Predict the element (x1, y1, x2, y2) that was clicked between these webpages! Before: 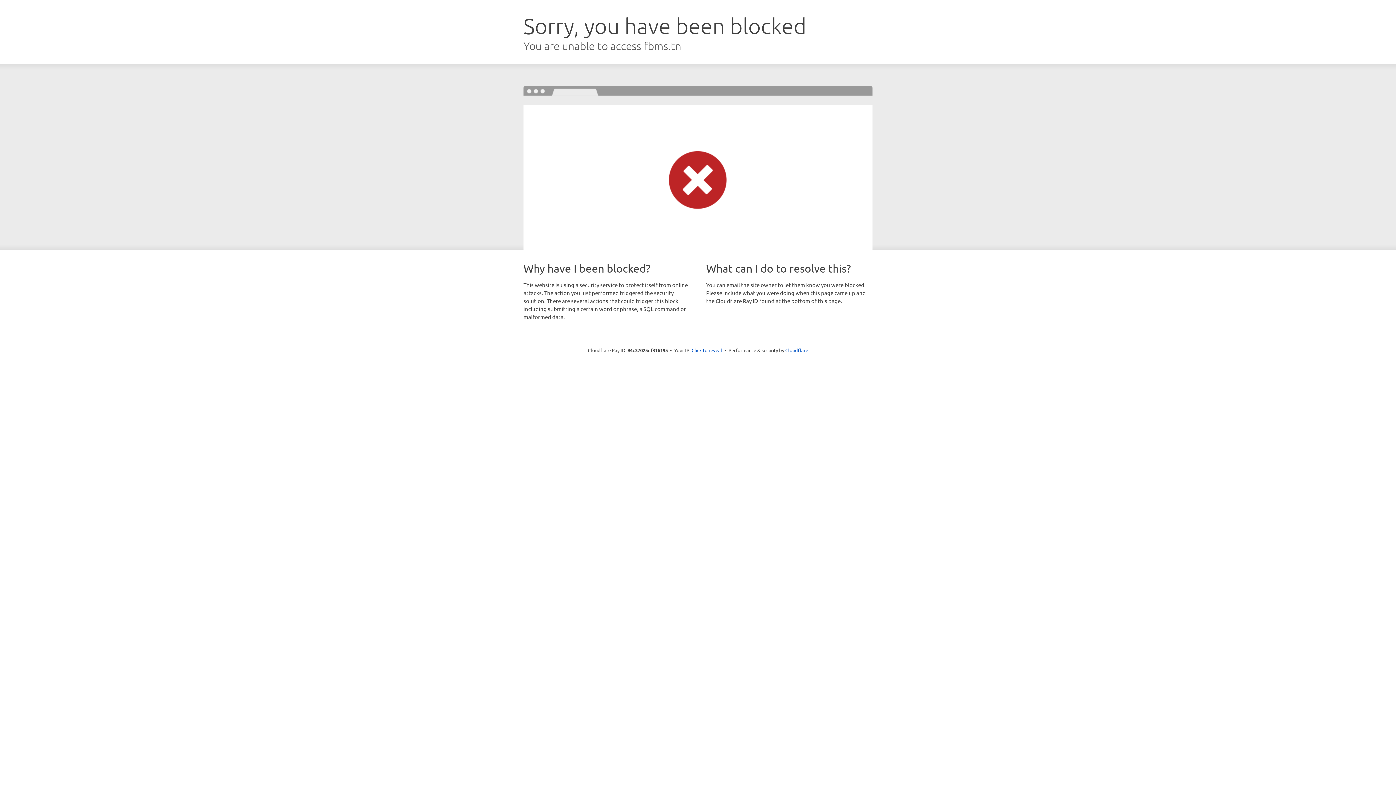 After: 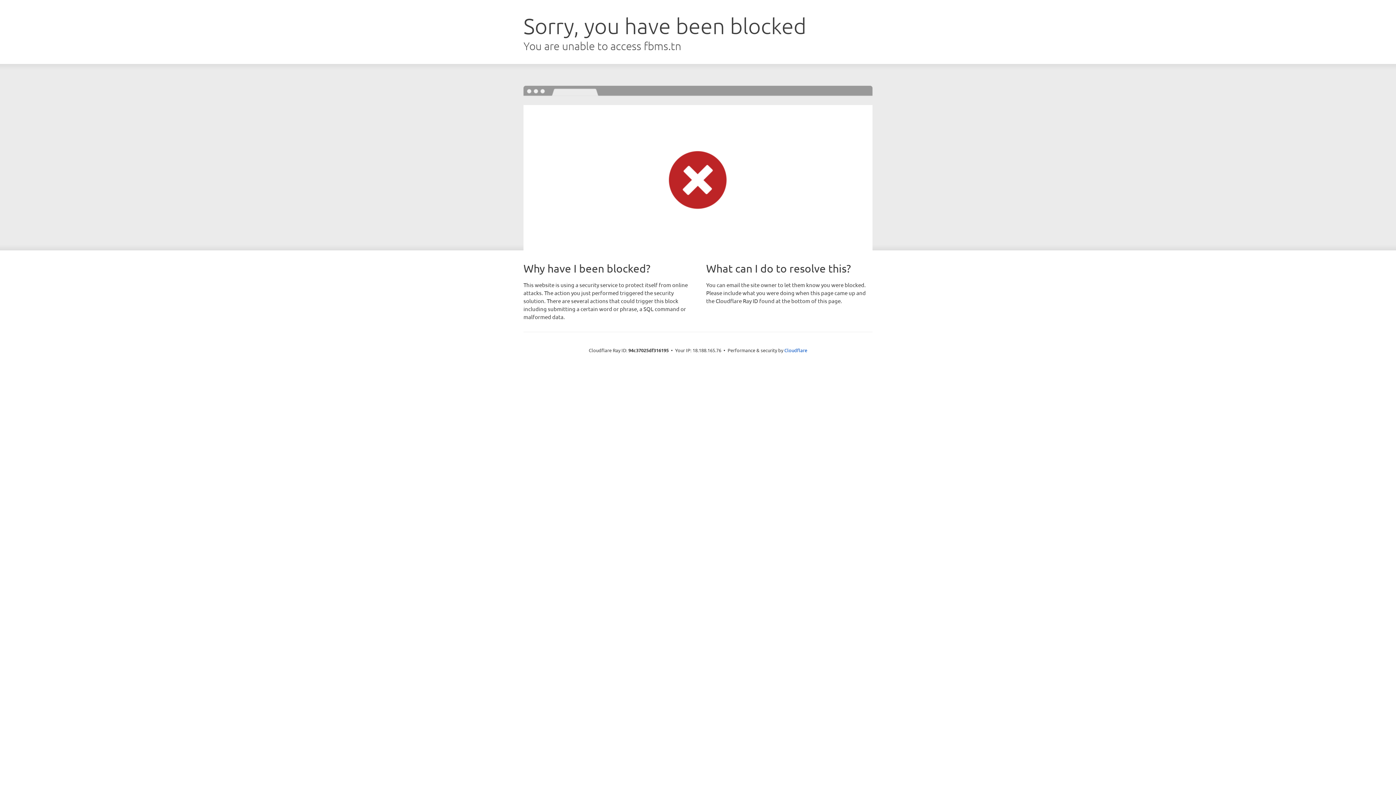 Action: label: Click to reveal bbox: (691, 346, 722, 353)